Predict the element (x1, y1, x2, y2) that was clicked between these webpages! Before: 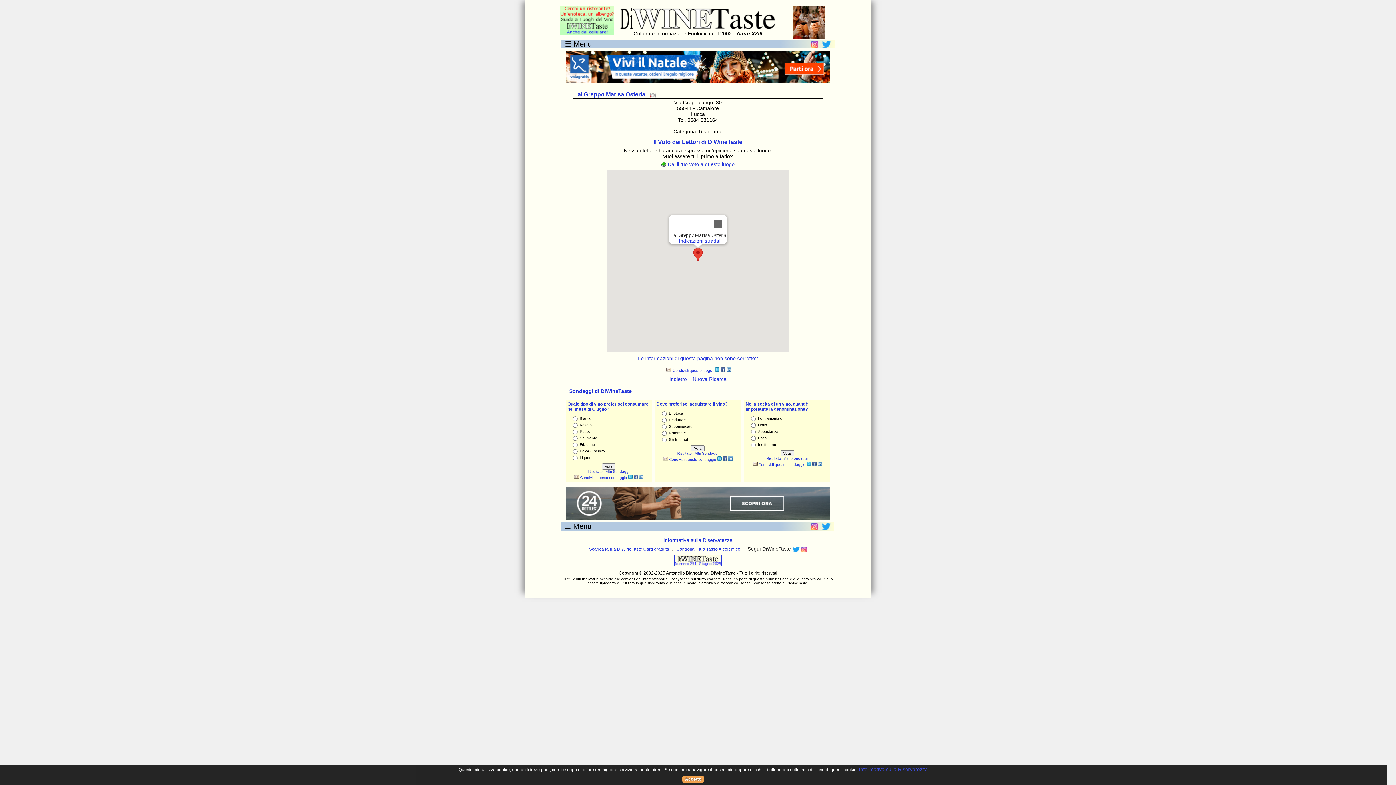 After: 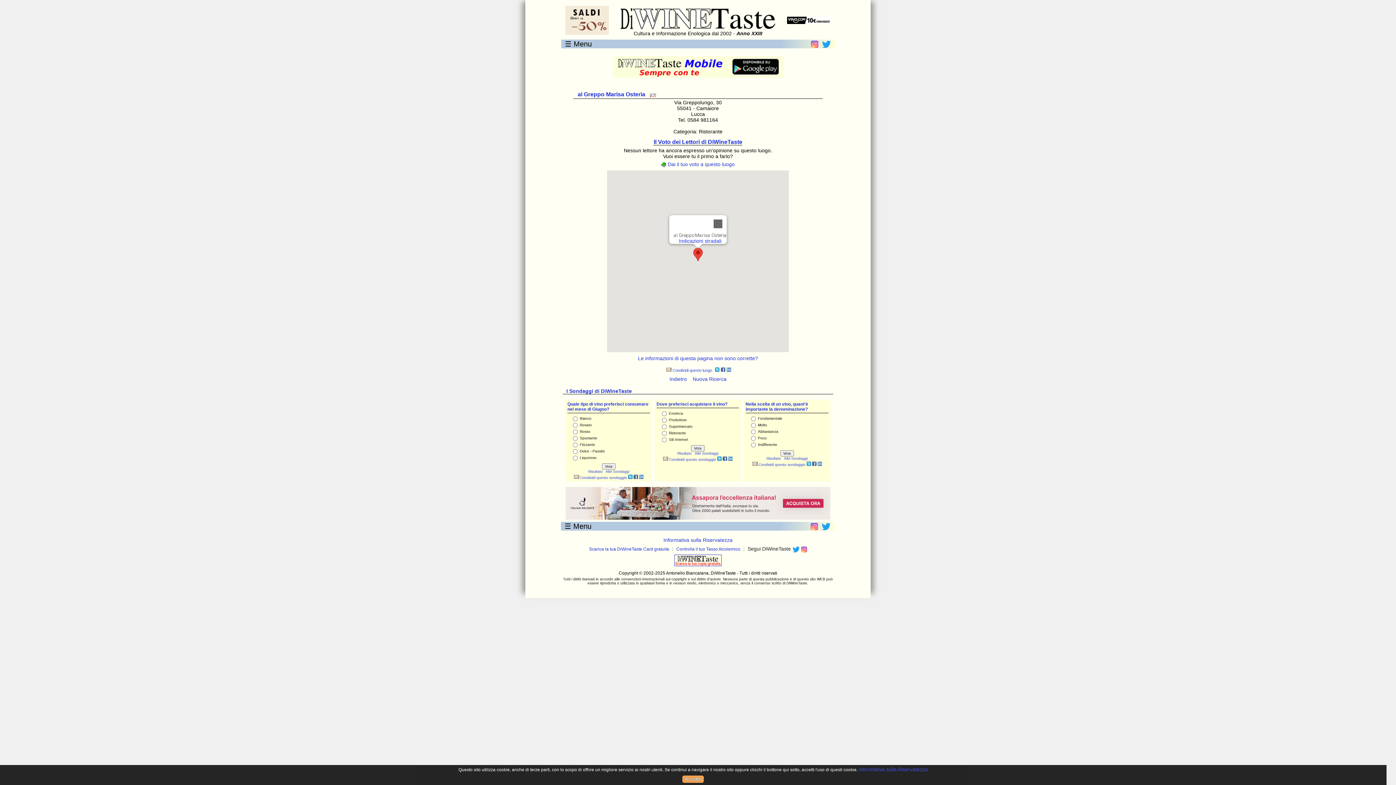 Action: bbox: (715, 368, 719, 372)